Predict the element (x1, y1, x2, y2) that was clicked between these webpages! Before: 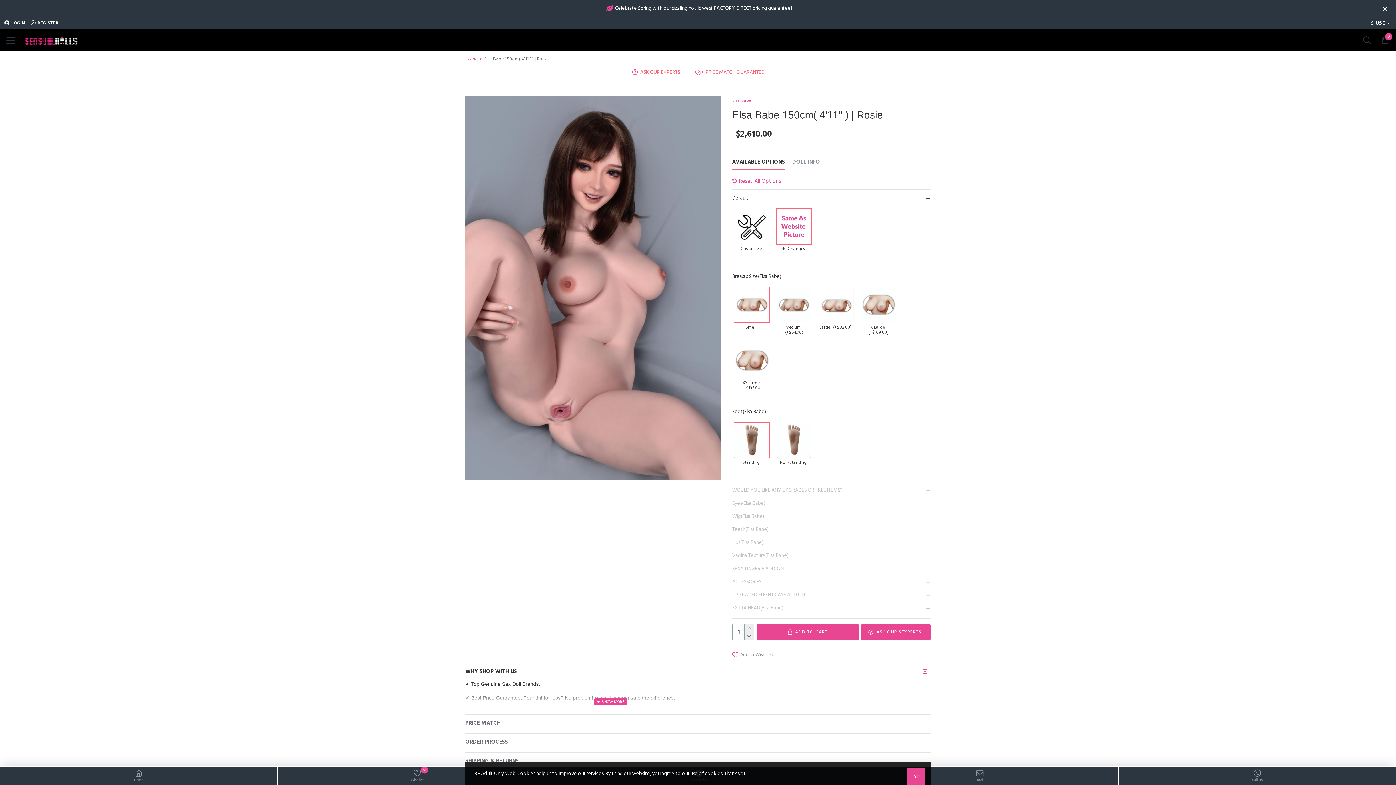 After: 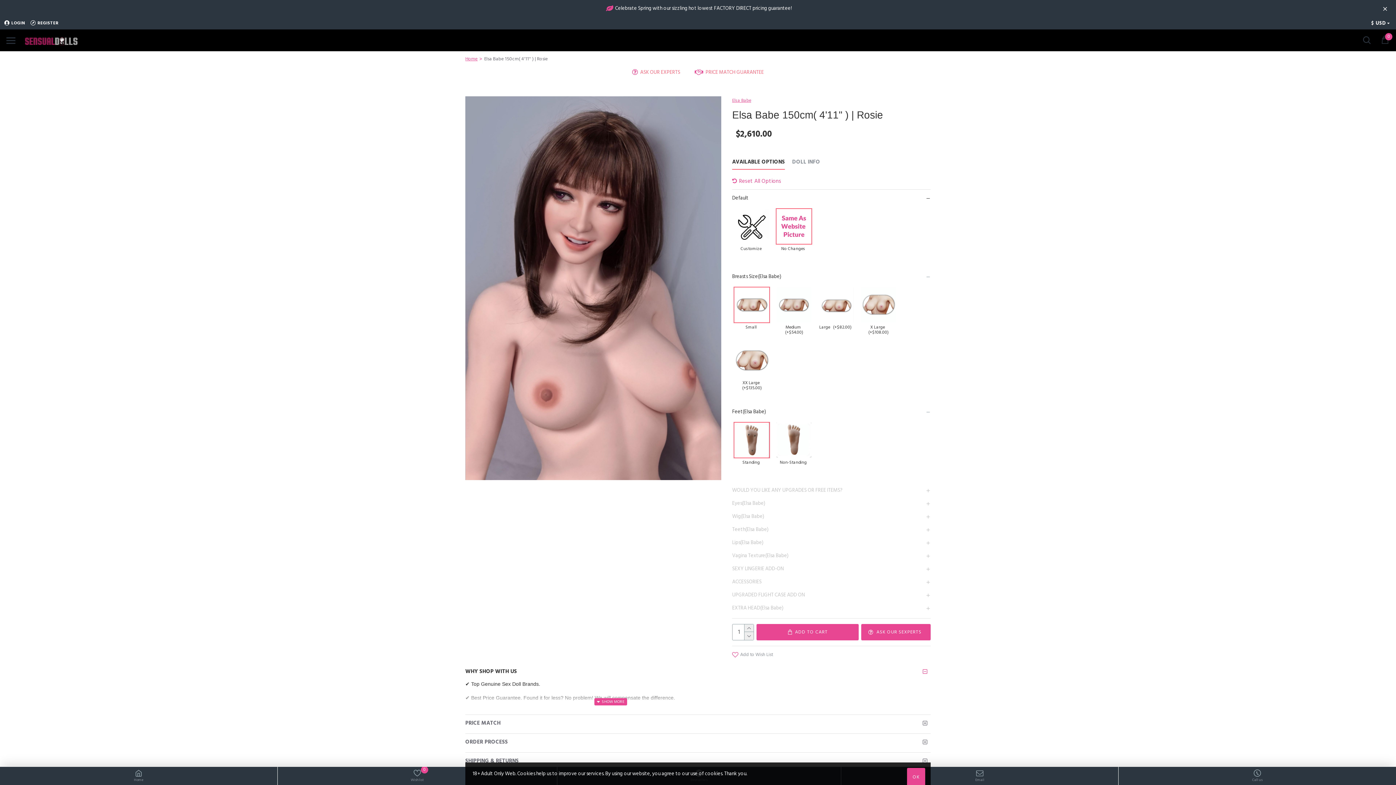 Action: label: ADD TO CART bbox: (756, 624, 858, 640)